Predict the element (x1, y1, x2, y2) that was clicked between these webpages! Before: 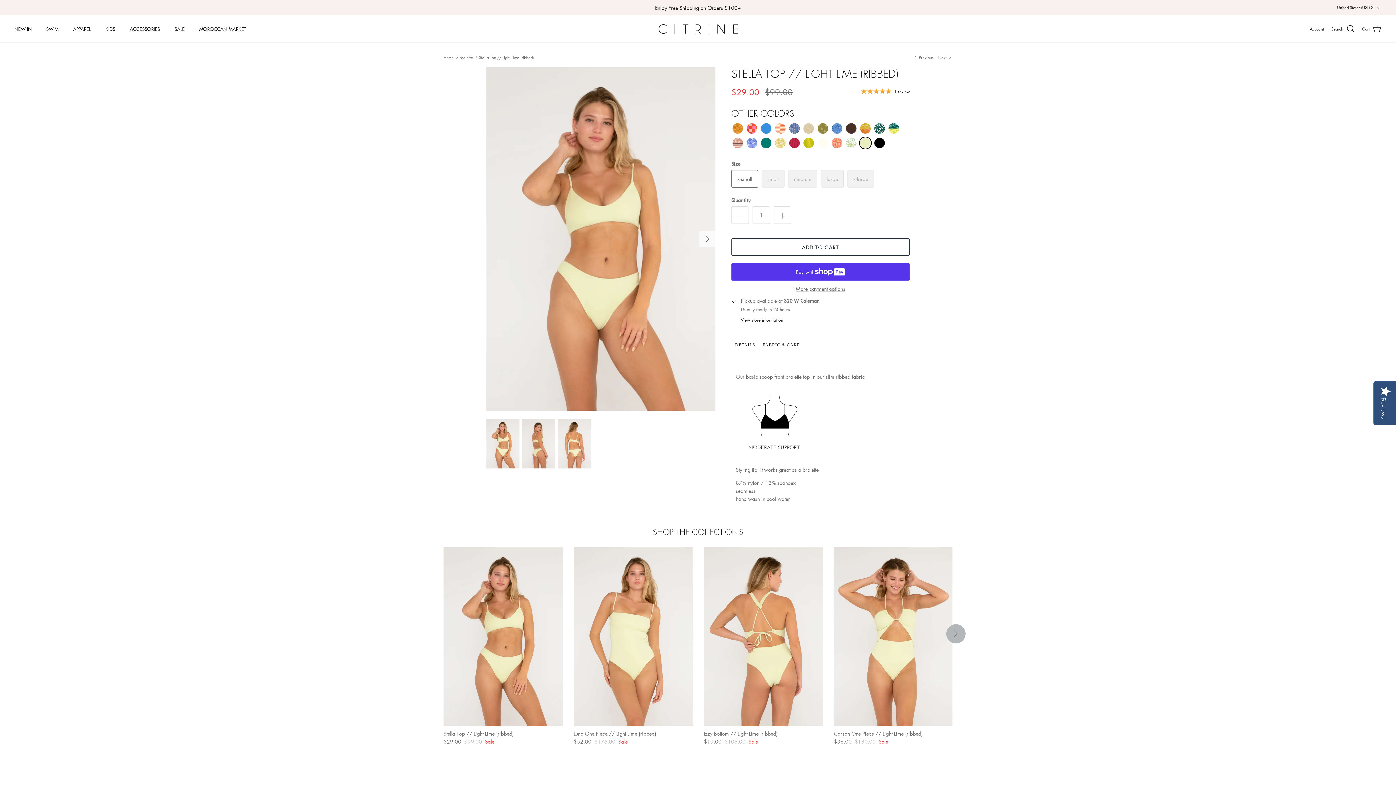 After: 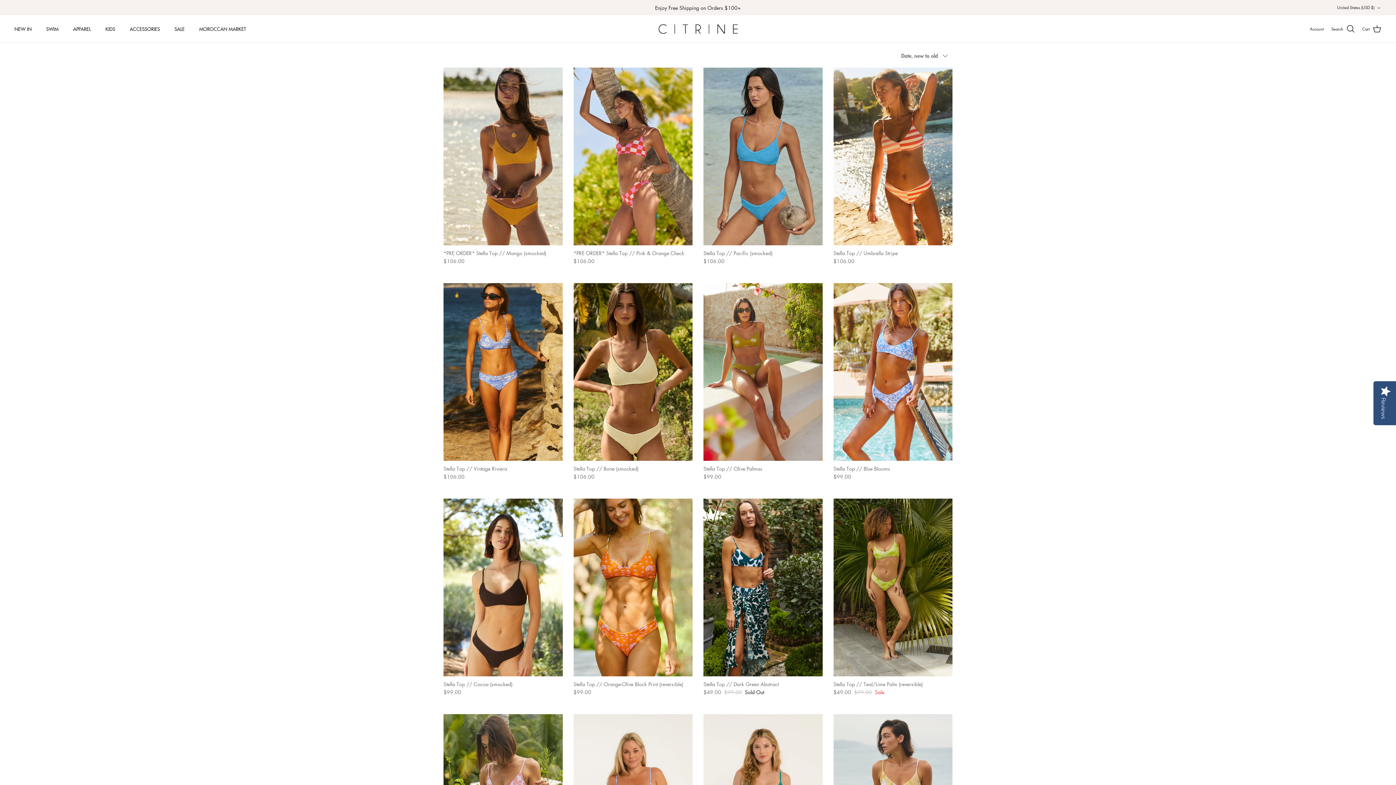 Action: label: Bralette bbox: (459, 54, 473, 60)